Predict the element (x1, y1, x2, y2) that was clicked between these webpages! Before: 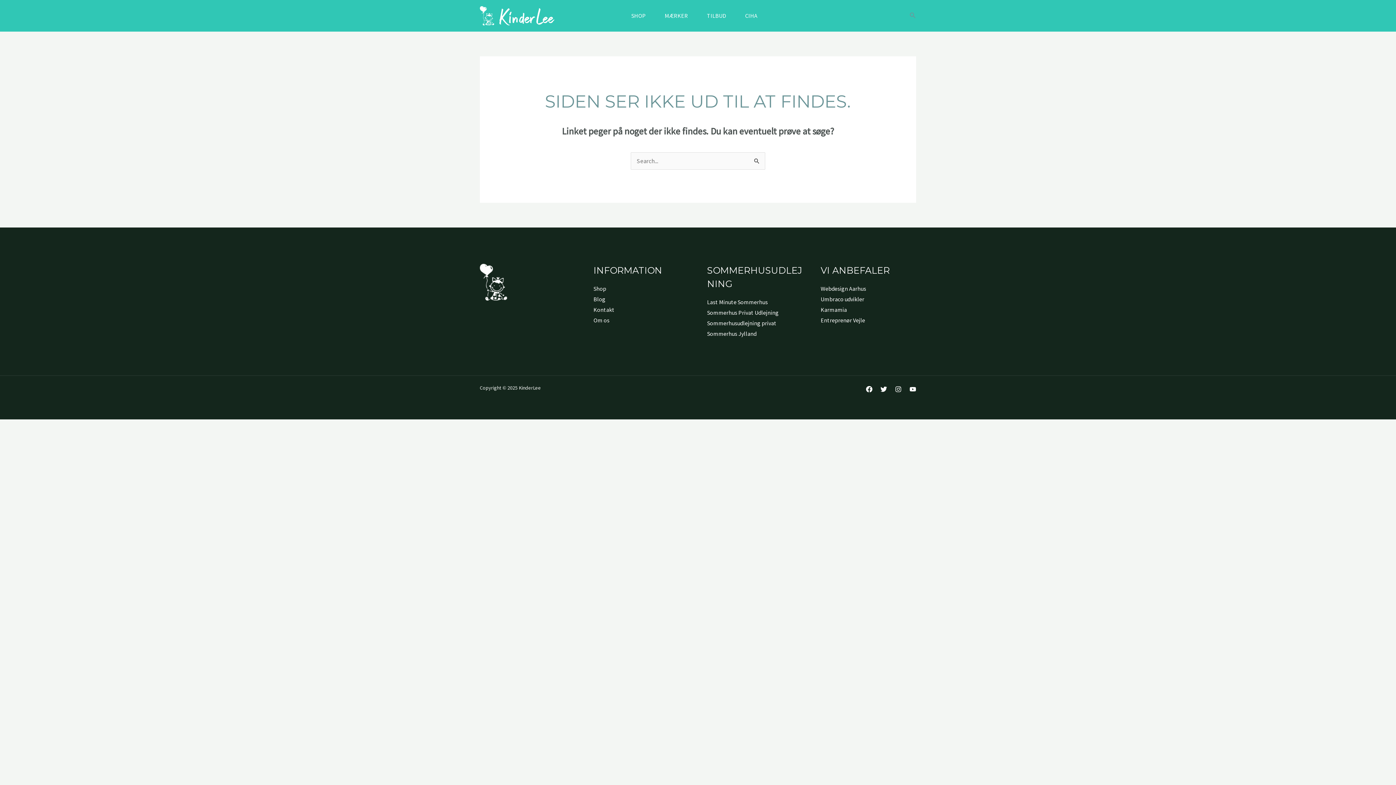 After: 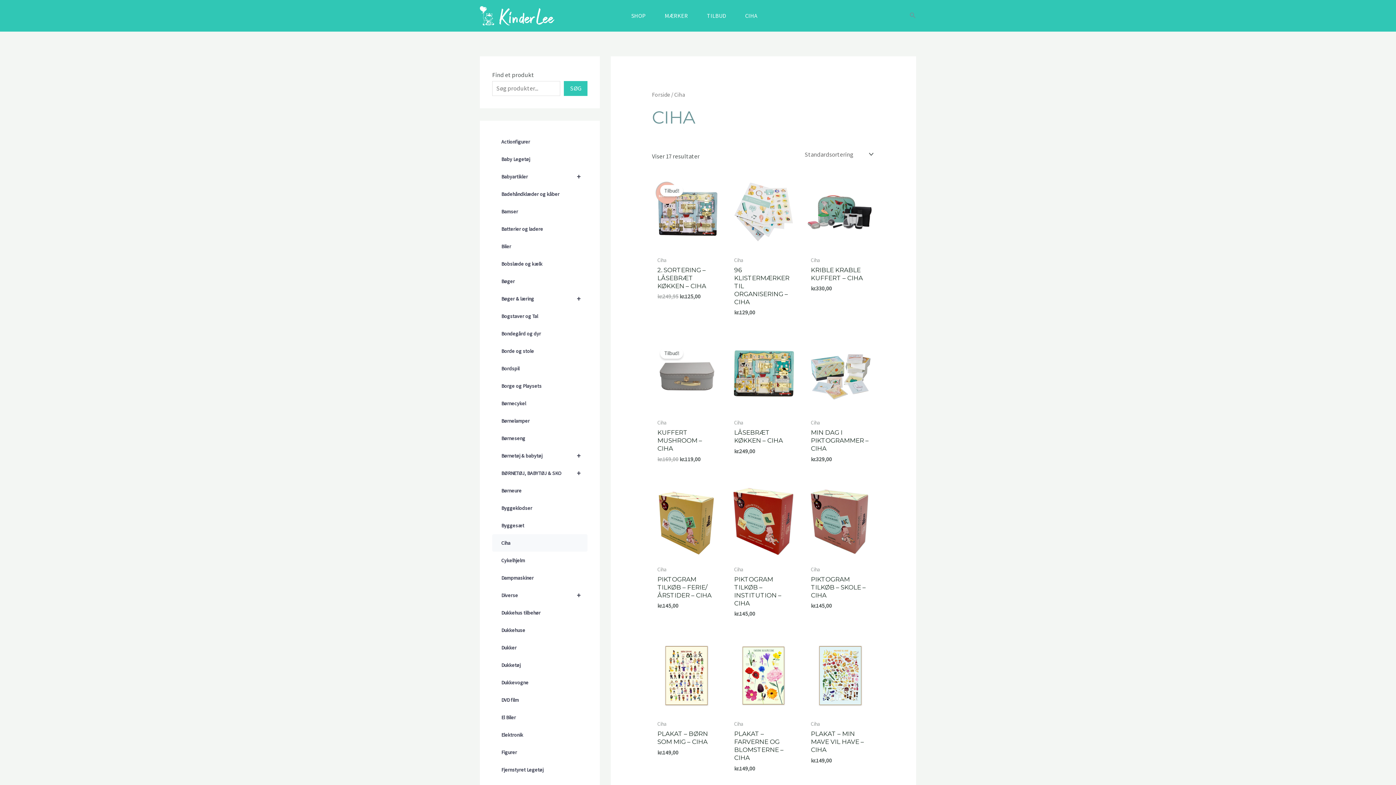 Action: bbox: (739, 3, 763, 28) label: CIHA